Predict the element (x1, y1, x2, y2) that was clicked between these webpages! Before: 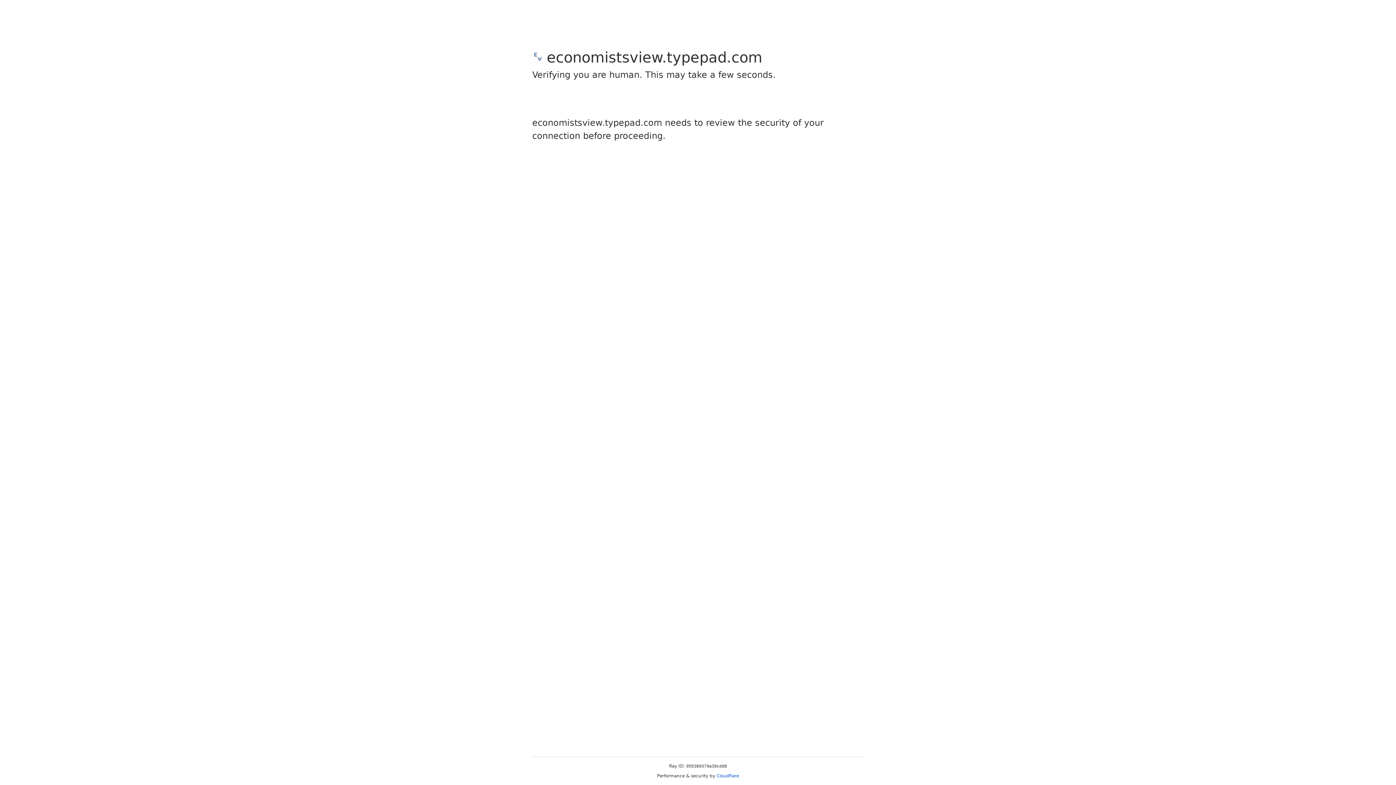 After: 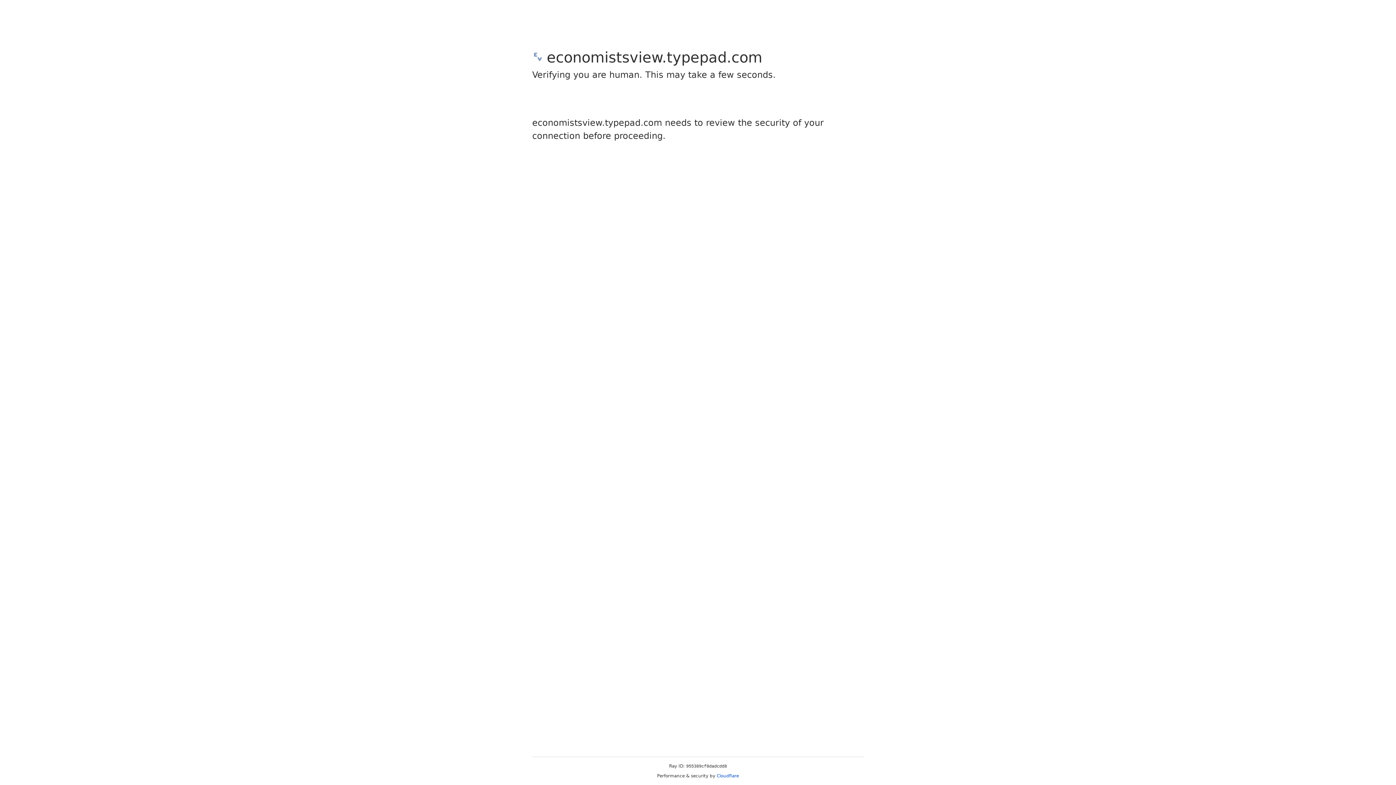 Action: label: Cloudflare bbox: (716, 773, 739, 778)